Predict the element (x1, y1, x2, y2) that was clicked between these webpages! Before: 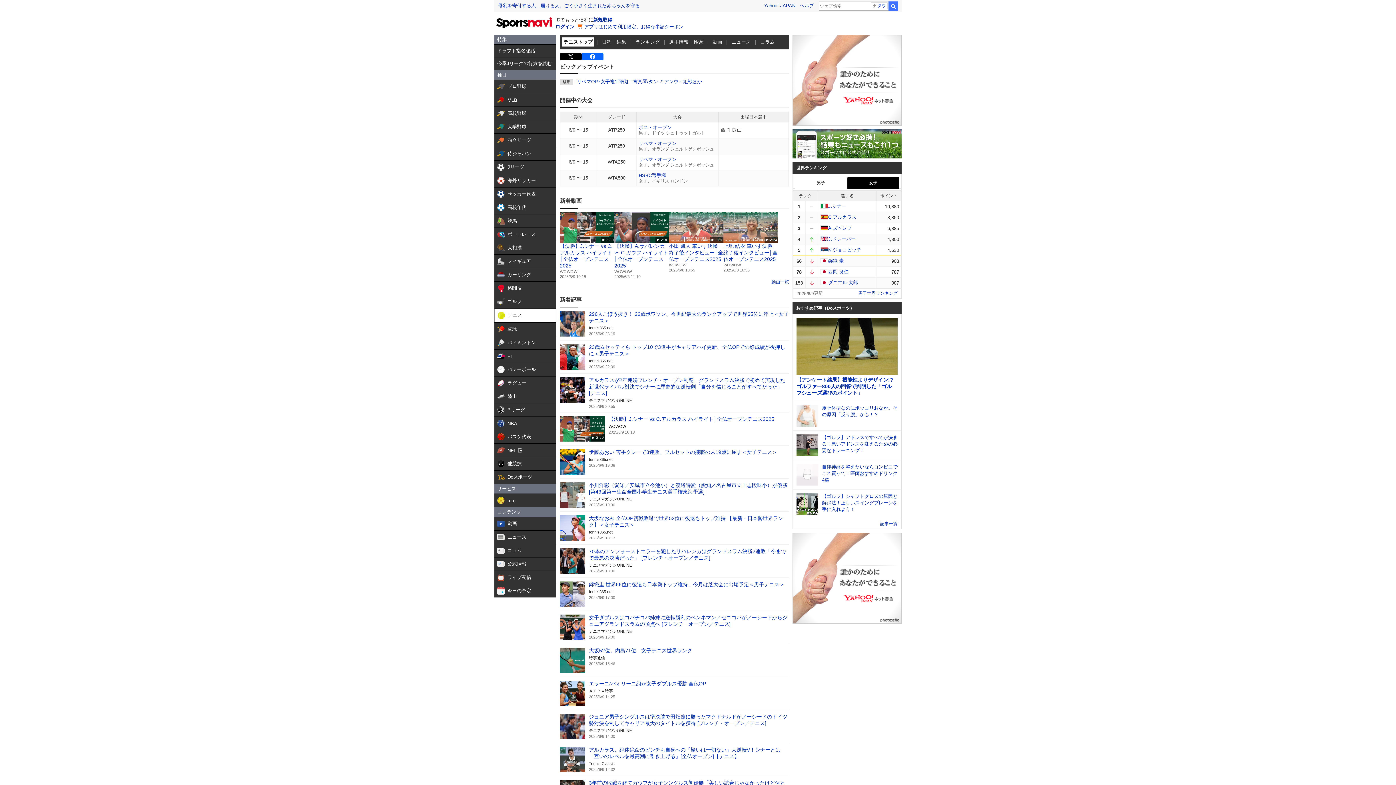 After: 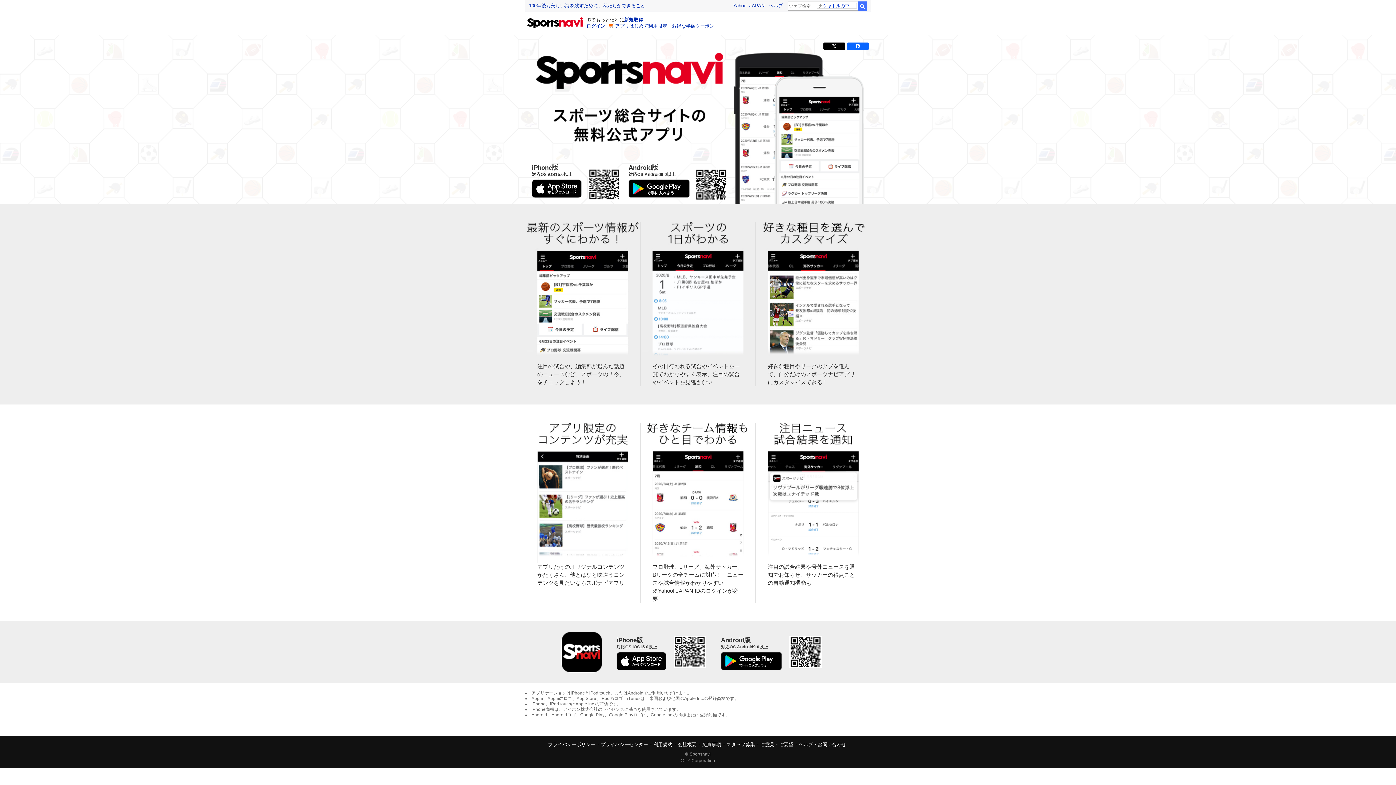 Action: bbox: (792, 153, 901, 158)